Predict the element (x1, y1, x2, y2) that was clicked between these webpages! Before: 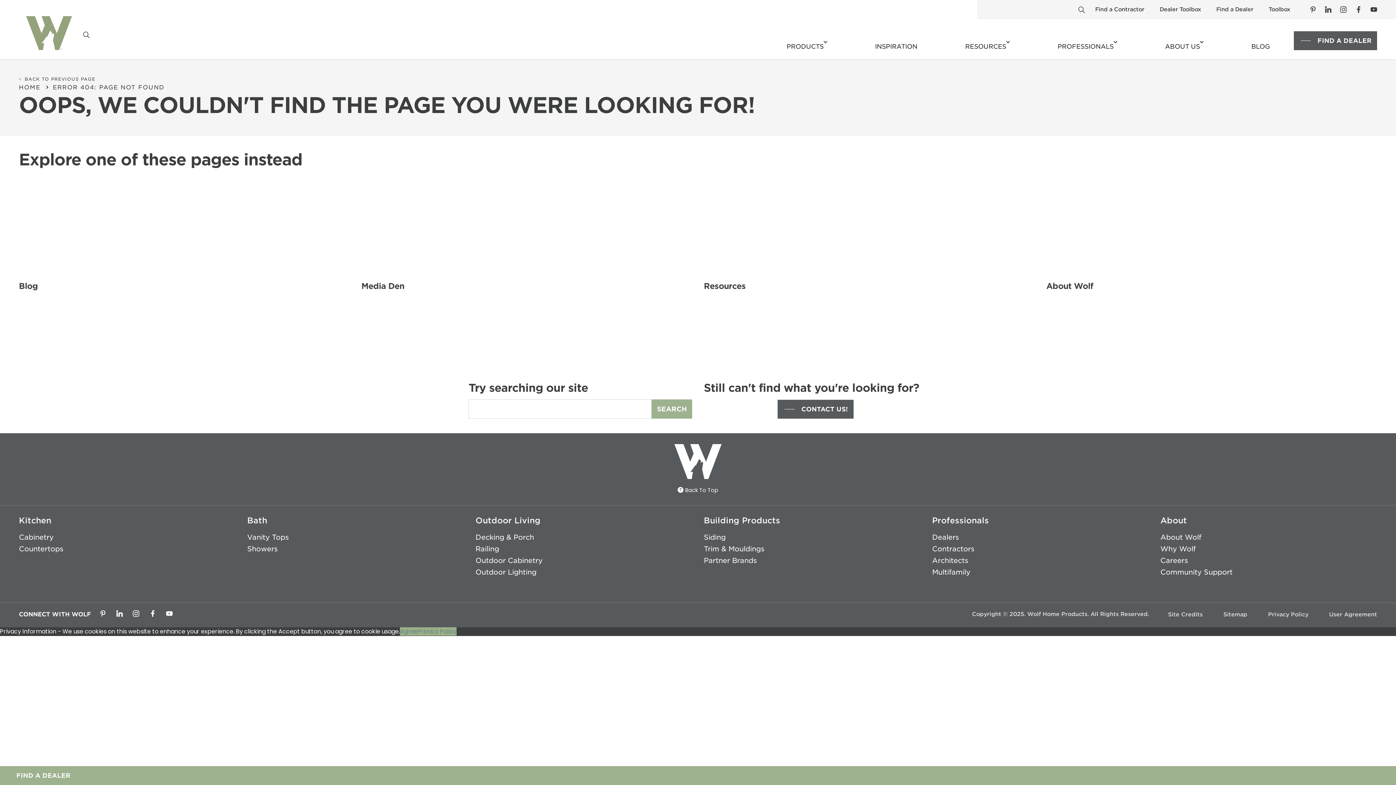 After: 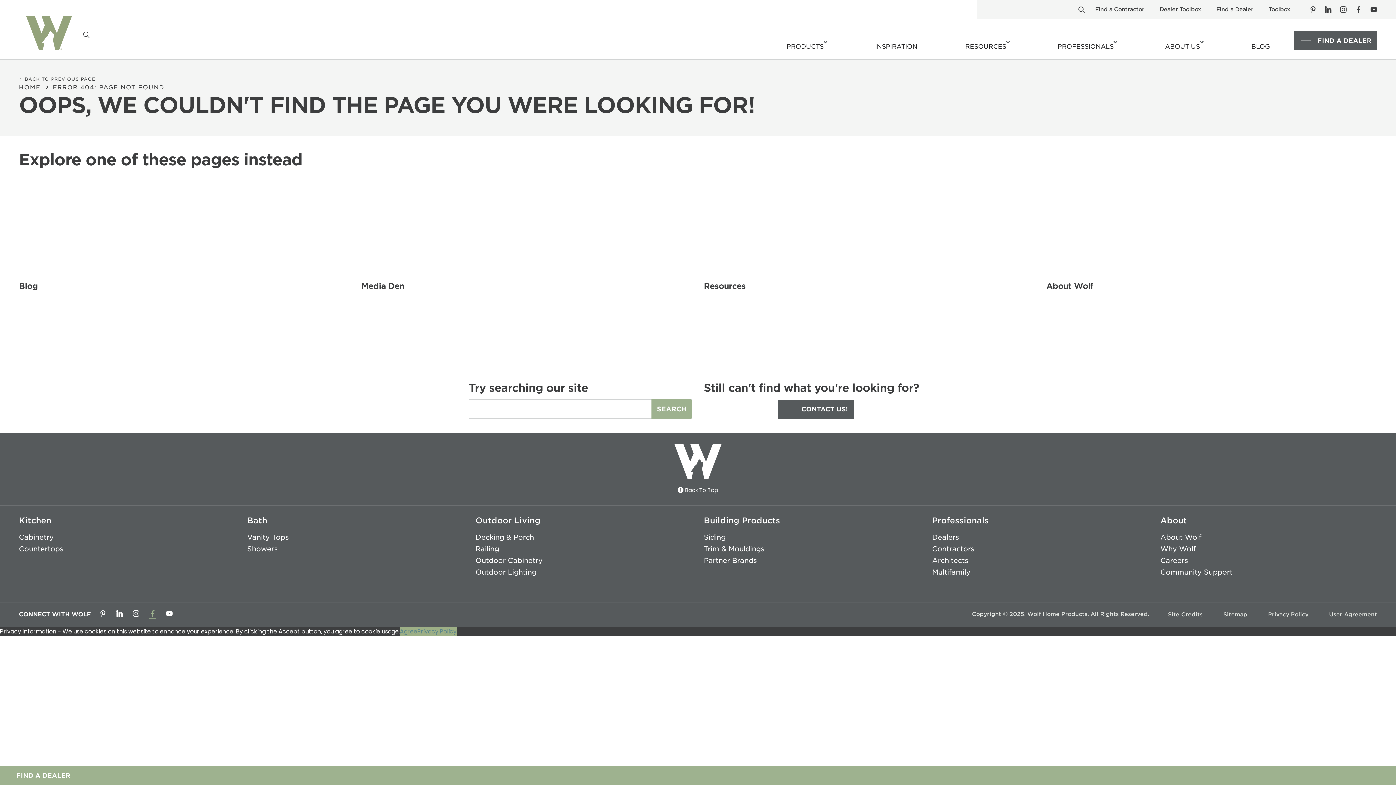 Action: bbox: (149, 609, 156, 618)